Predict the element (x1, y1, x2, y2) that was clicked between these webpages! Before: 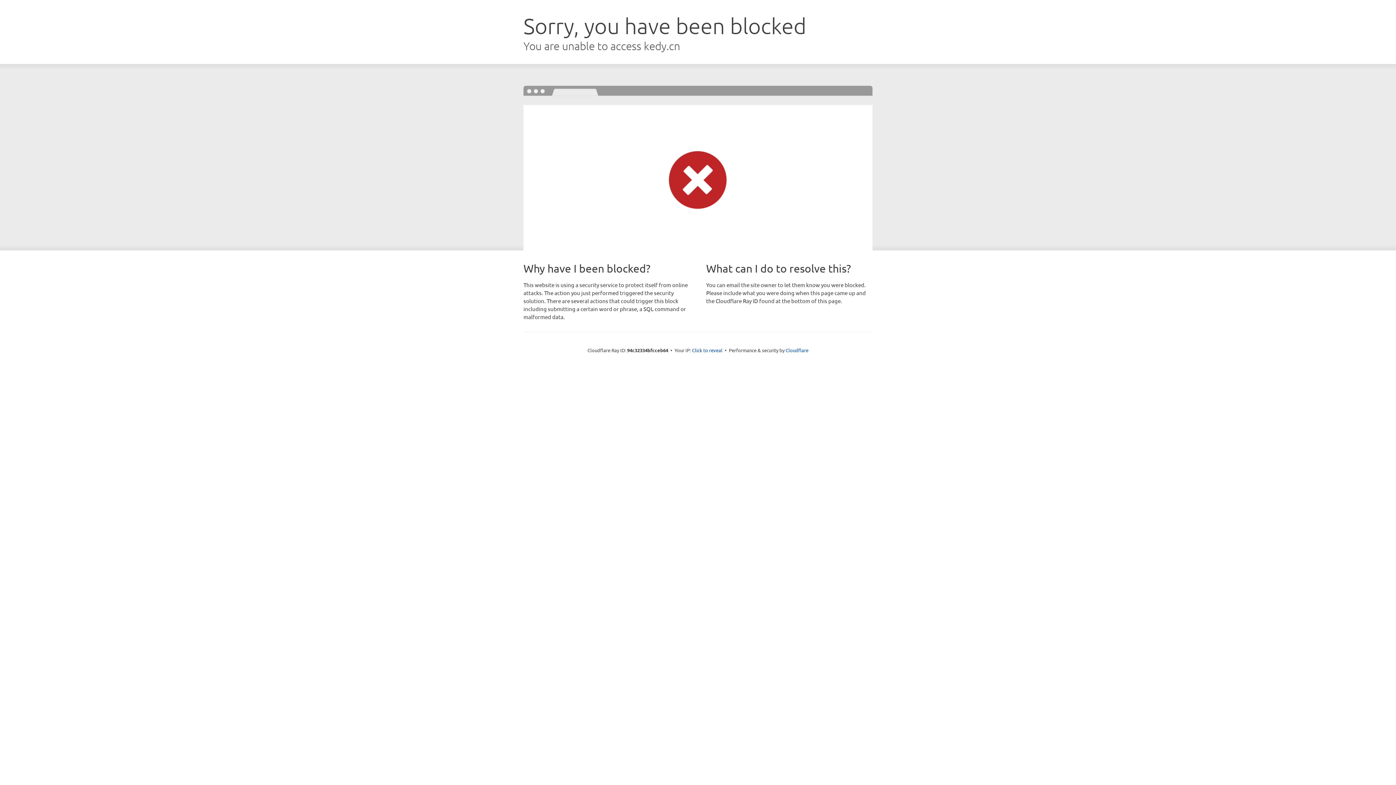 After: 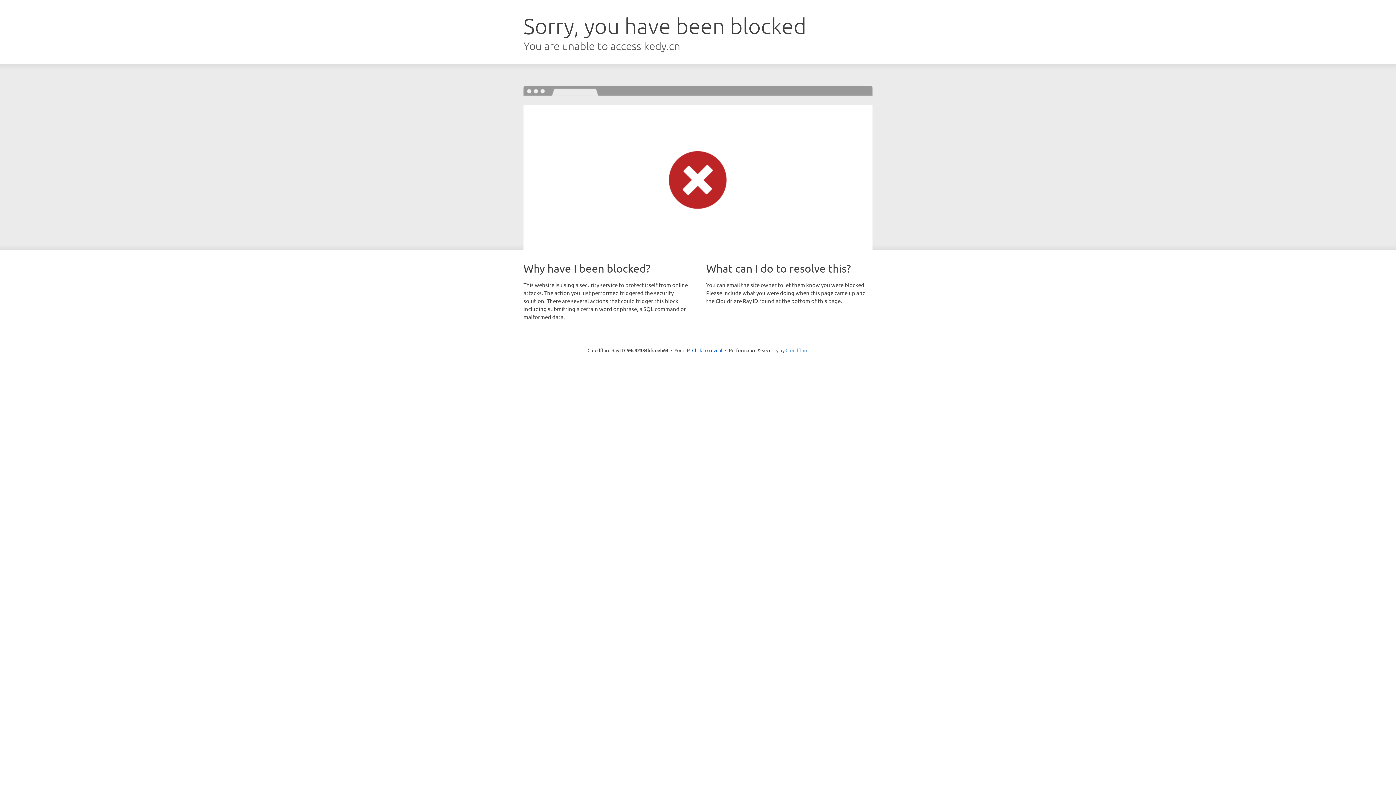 Action: label: Cloudflare bbox: (785, 347, 808, 353)